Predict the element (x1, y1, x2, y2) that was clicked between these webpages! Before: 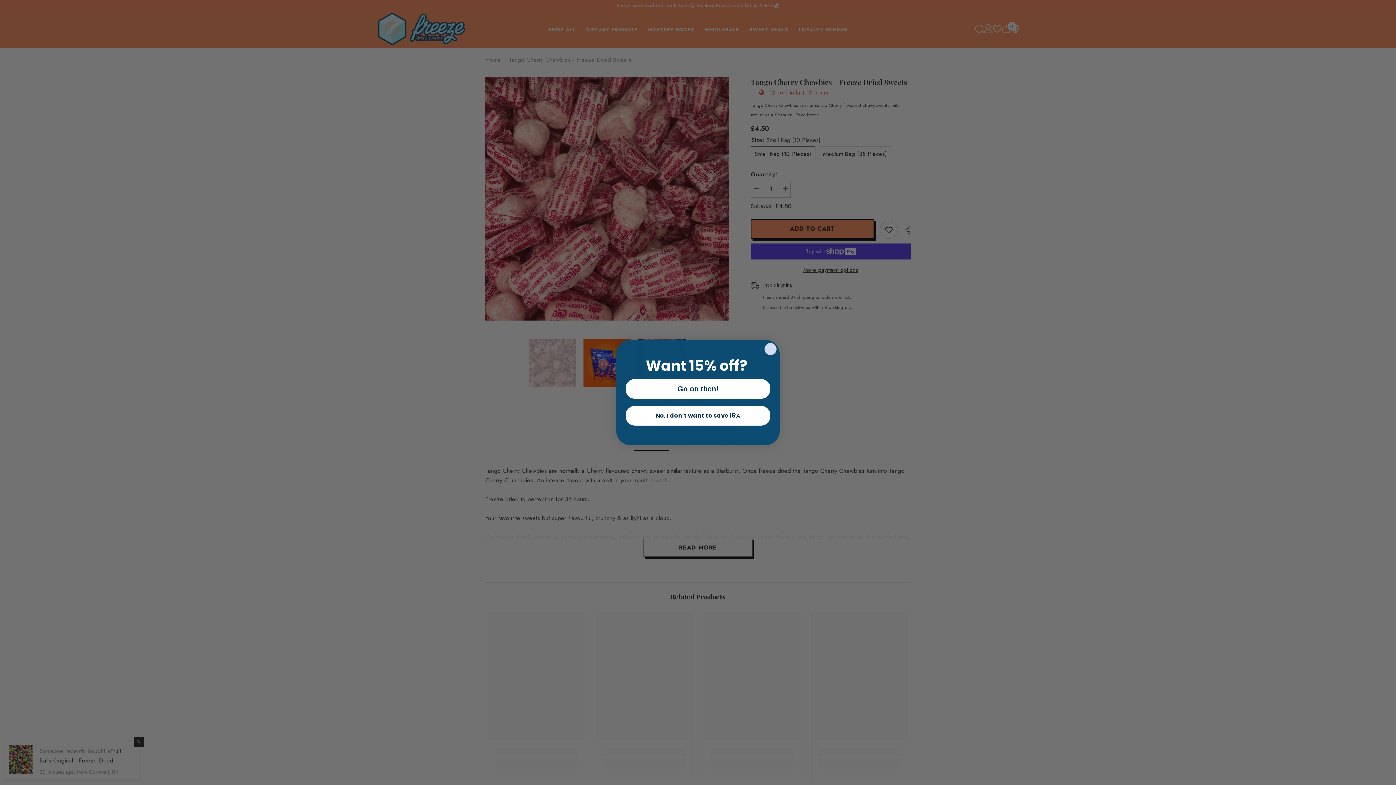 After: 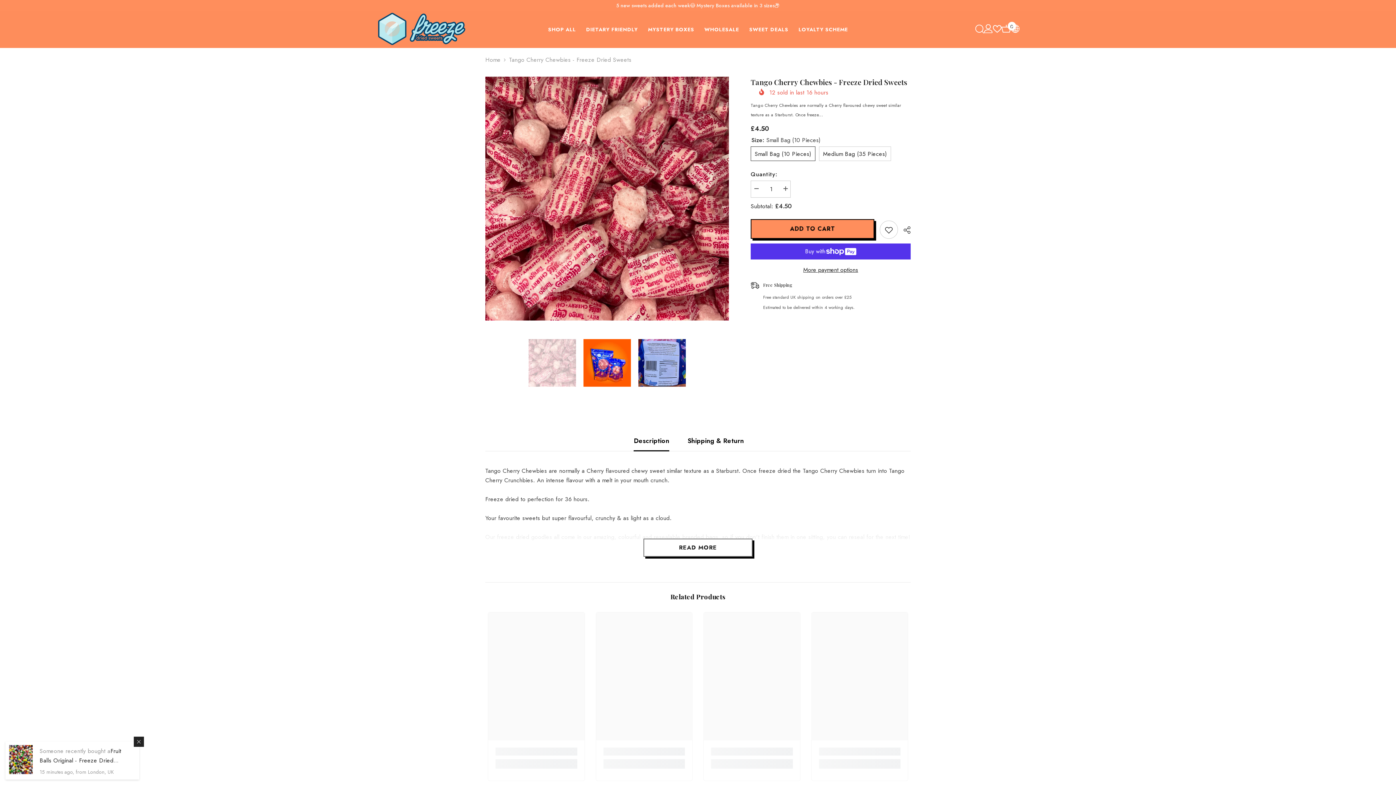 Action: bbox: (764, 342, 777, 355) label: Close dialog